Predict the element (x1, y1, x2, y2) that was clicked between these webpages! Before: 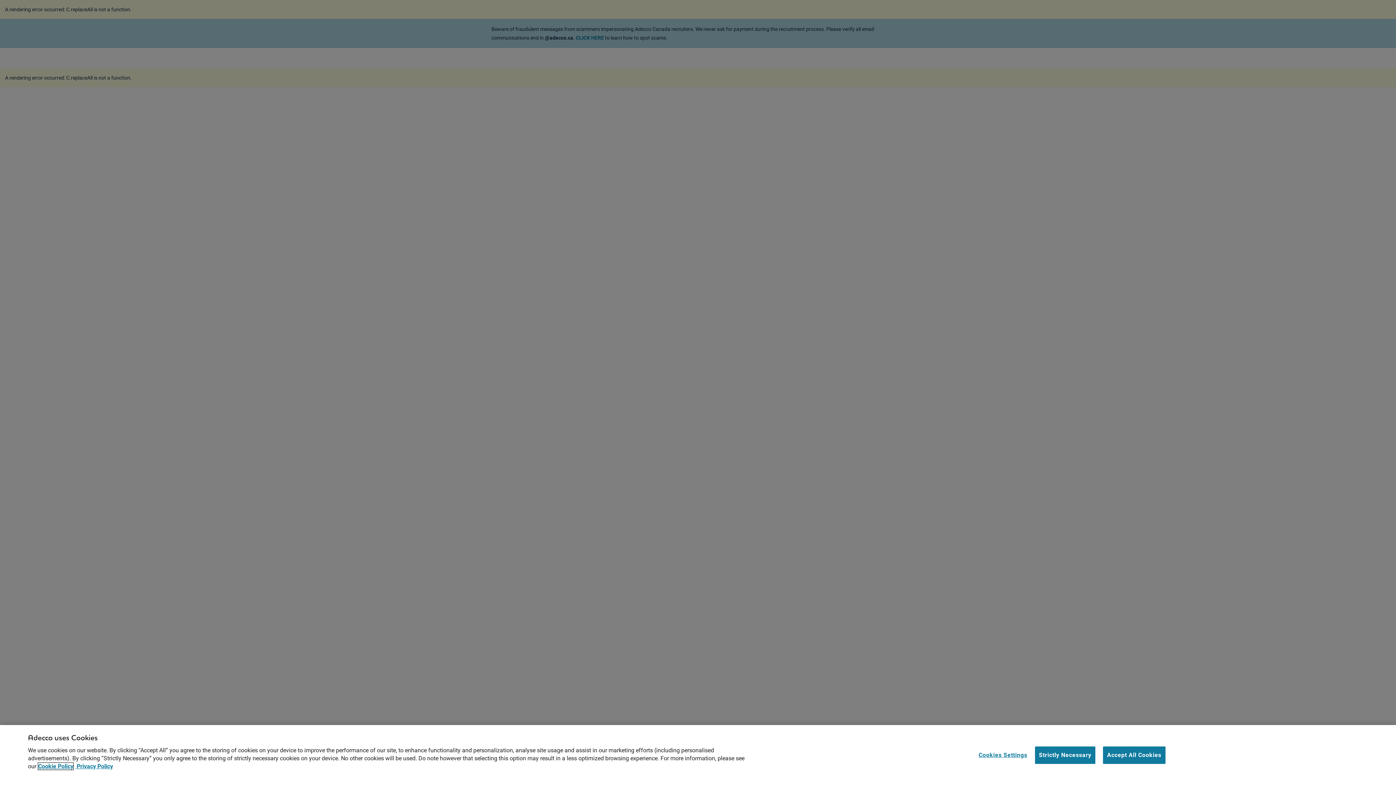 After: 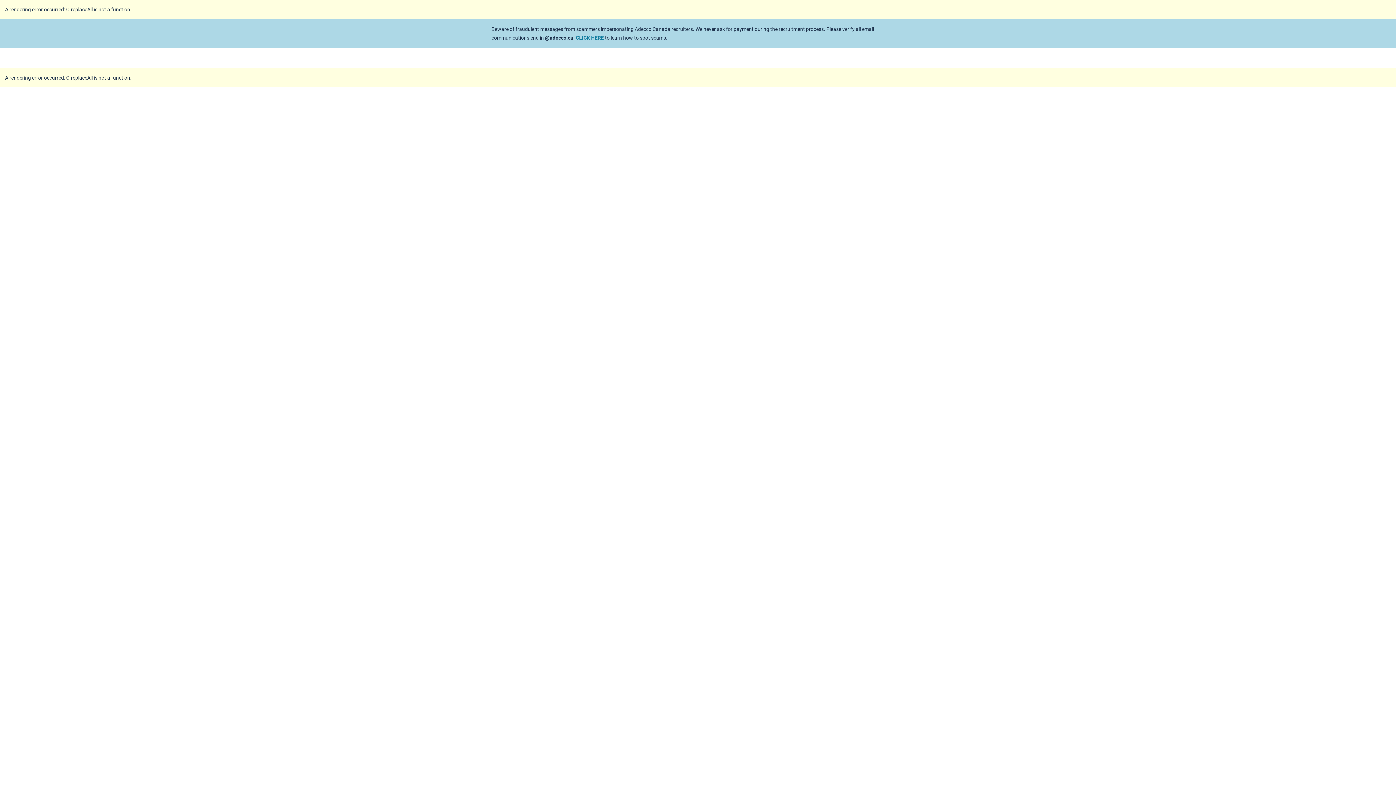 Action: label: Accept All Cookies bbox: (1103, 746, 1165, 764)